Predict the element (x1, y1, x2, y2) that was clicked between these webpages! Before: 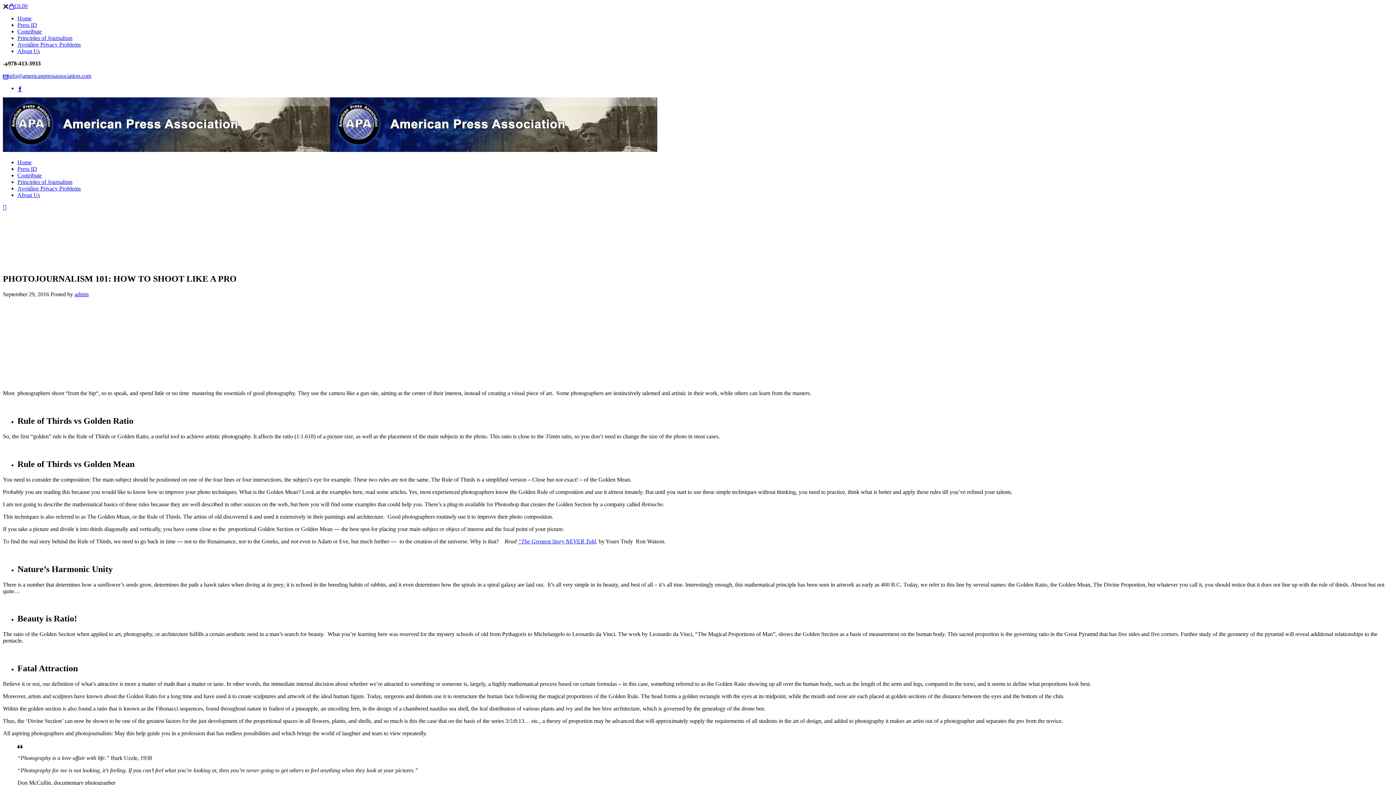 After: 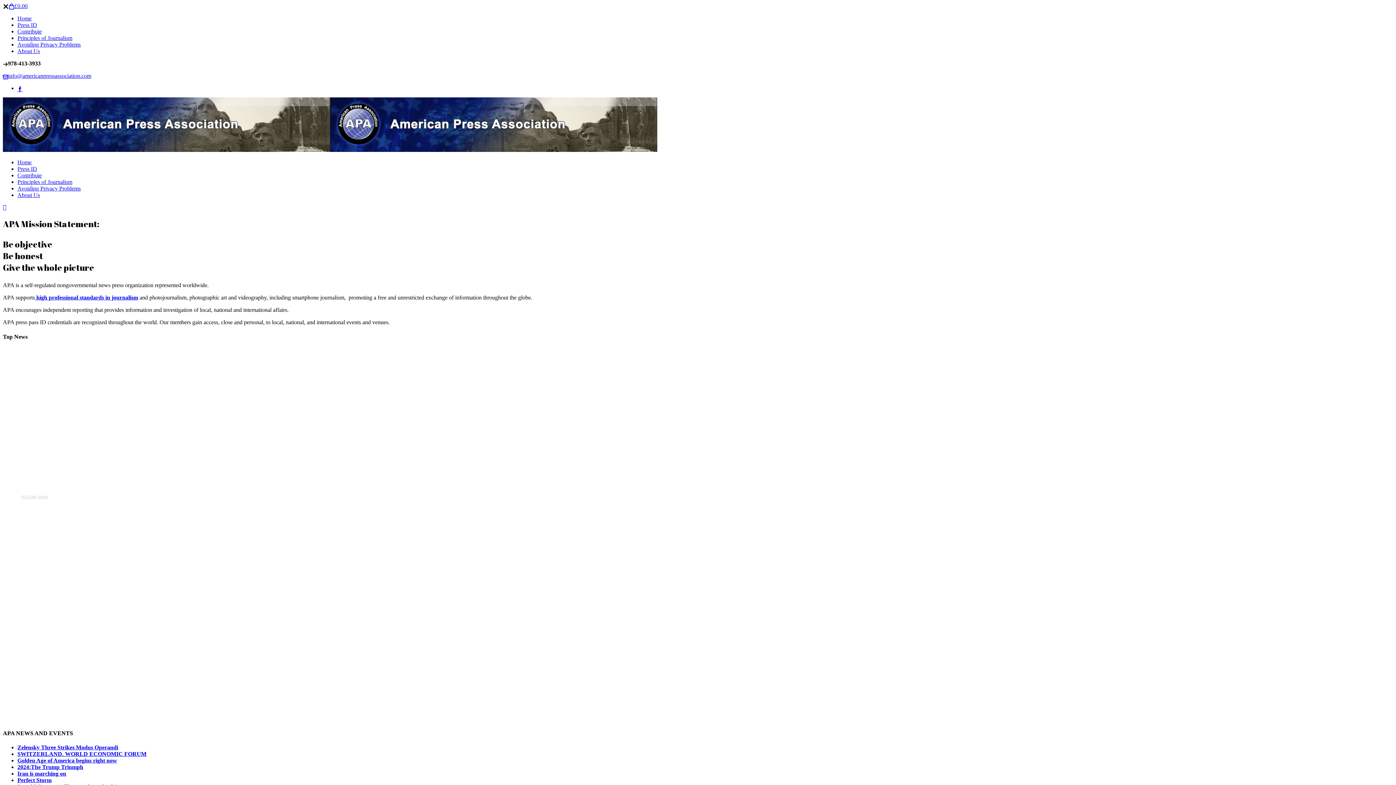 Action: bbox: (17, 15, 31, 21) label: Home